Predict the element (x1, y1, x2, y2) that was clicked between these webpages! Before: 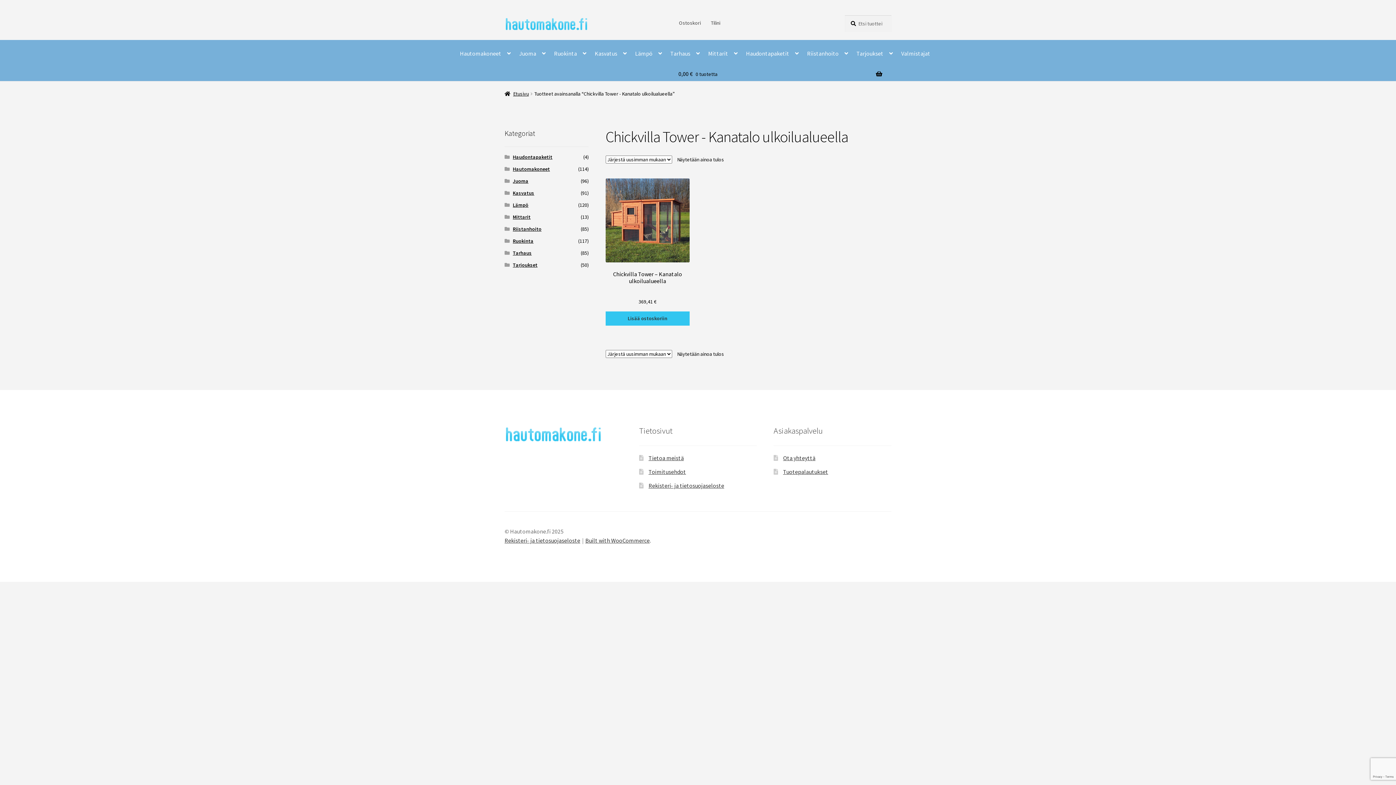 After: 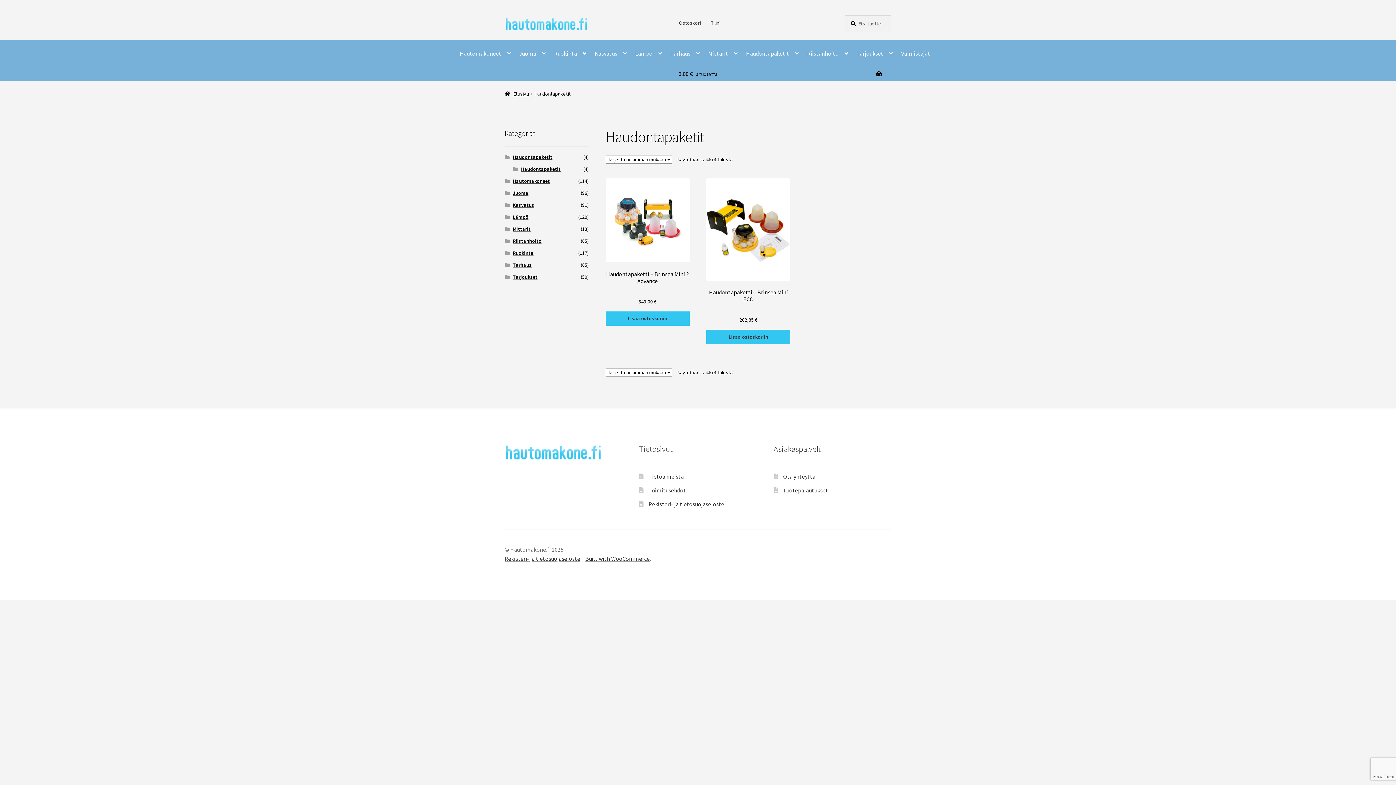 Action: label: Haudontapaketit bbox: (742, 39, 802, 67)